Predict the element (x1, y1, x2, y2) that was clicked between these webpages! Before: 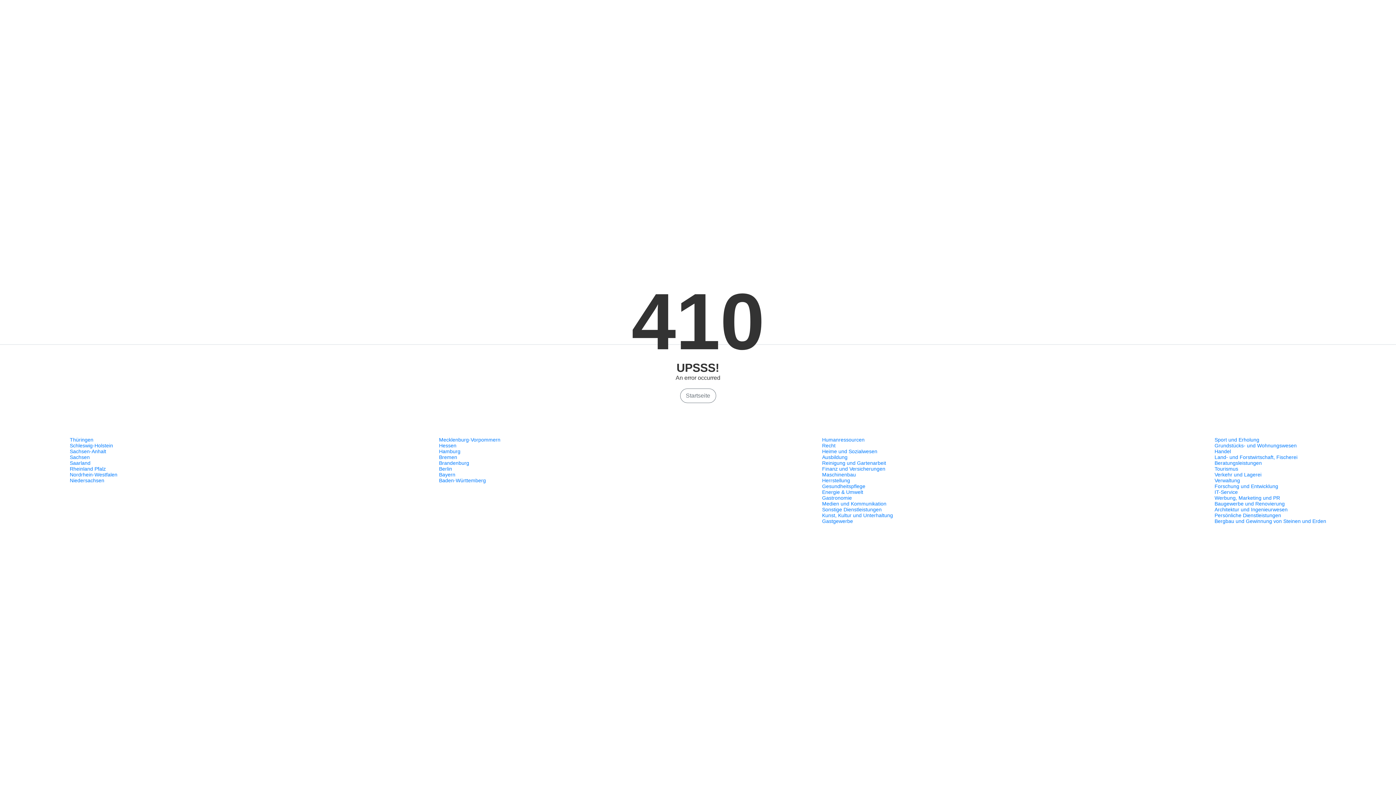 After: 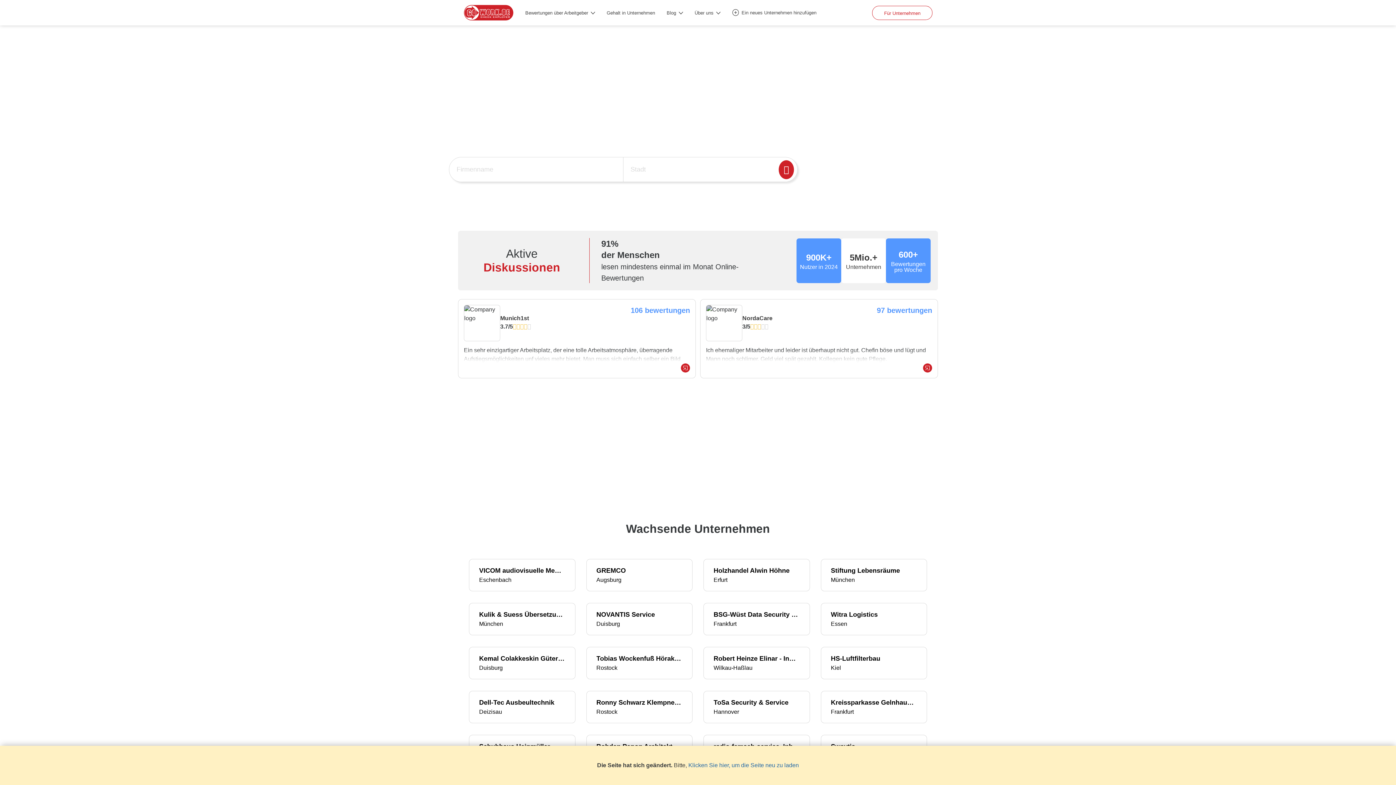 Action: label: Startseite bbox: (680, 388, 716, 403)